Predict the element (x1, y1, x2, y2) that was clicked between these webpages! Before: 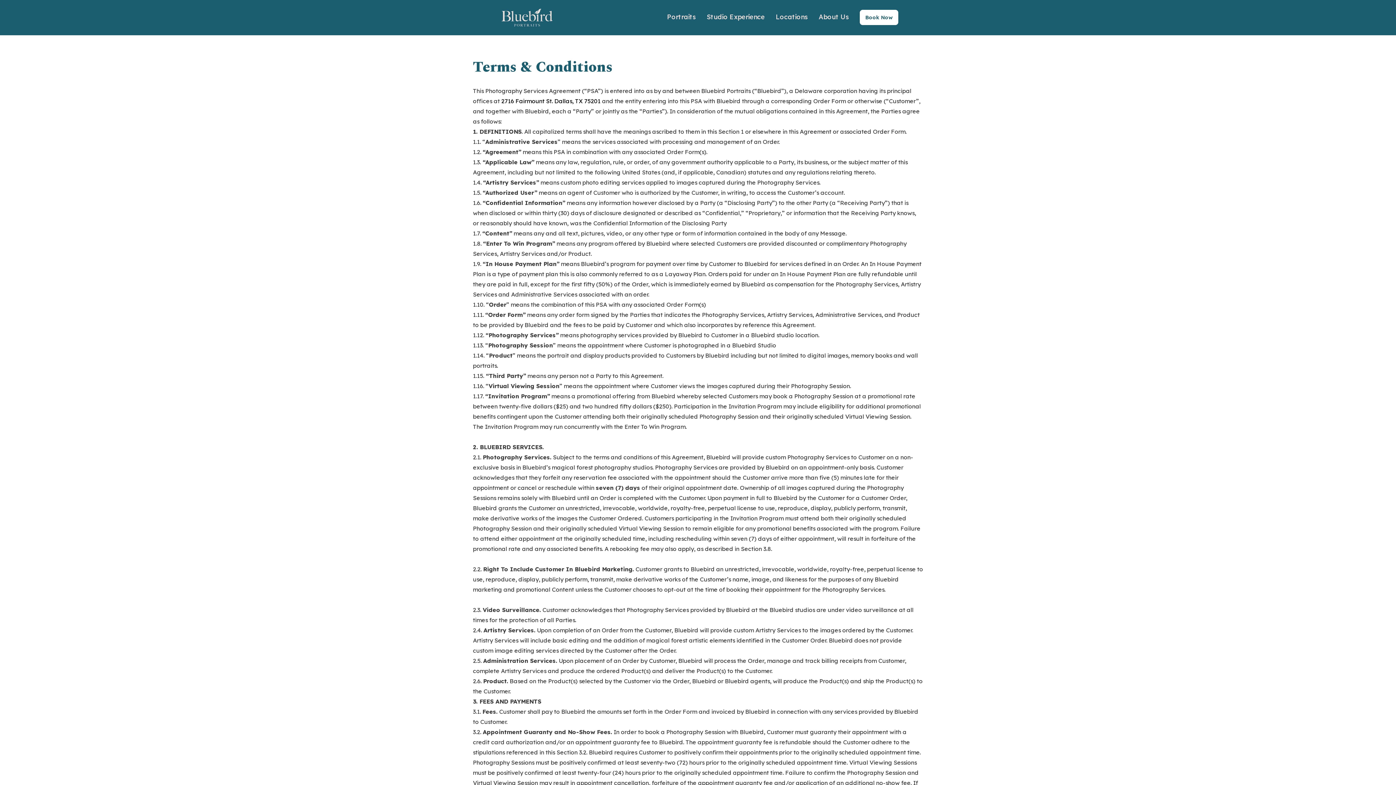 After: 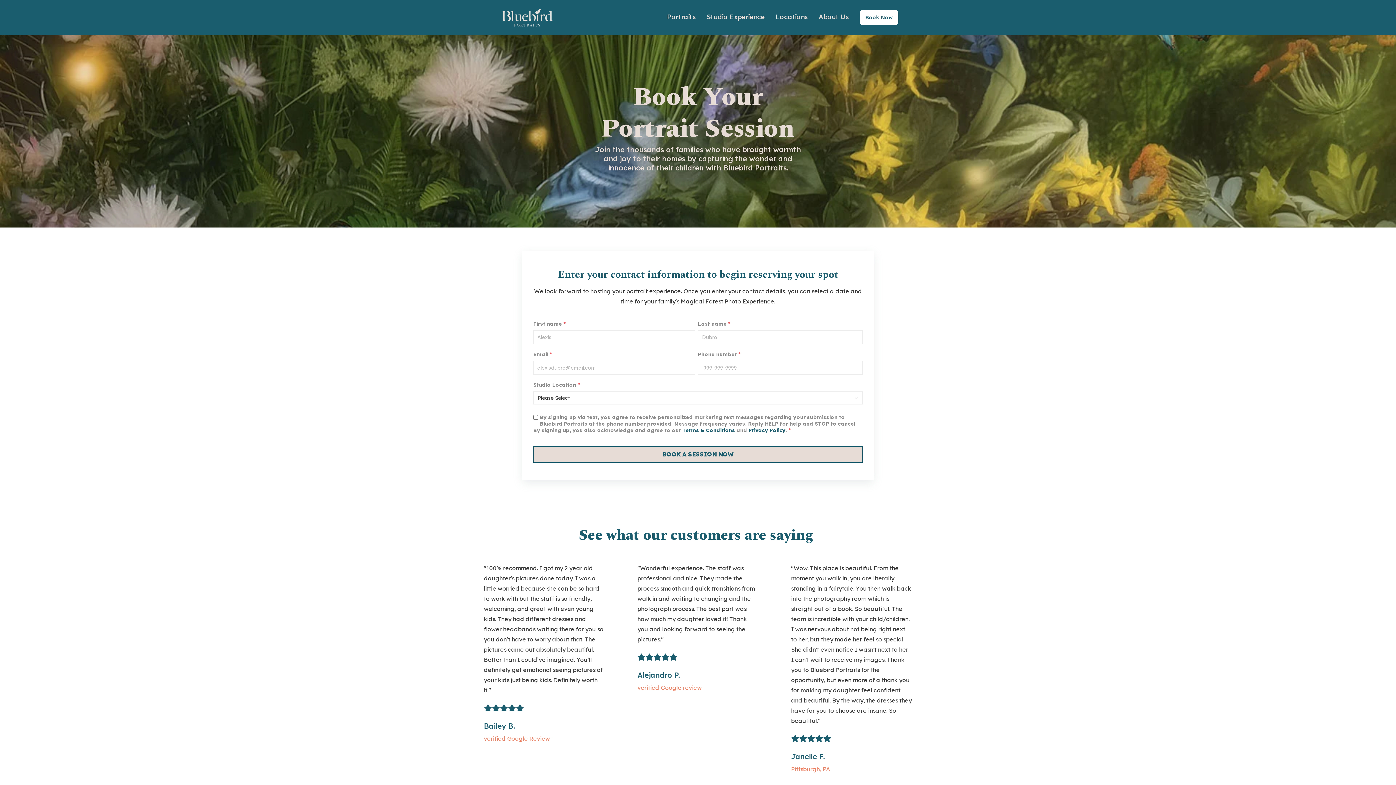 Action: bbox: (860, 9, 898, 25) label: Book Now